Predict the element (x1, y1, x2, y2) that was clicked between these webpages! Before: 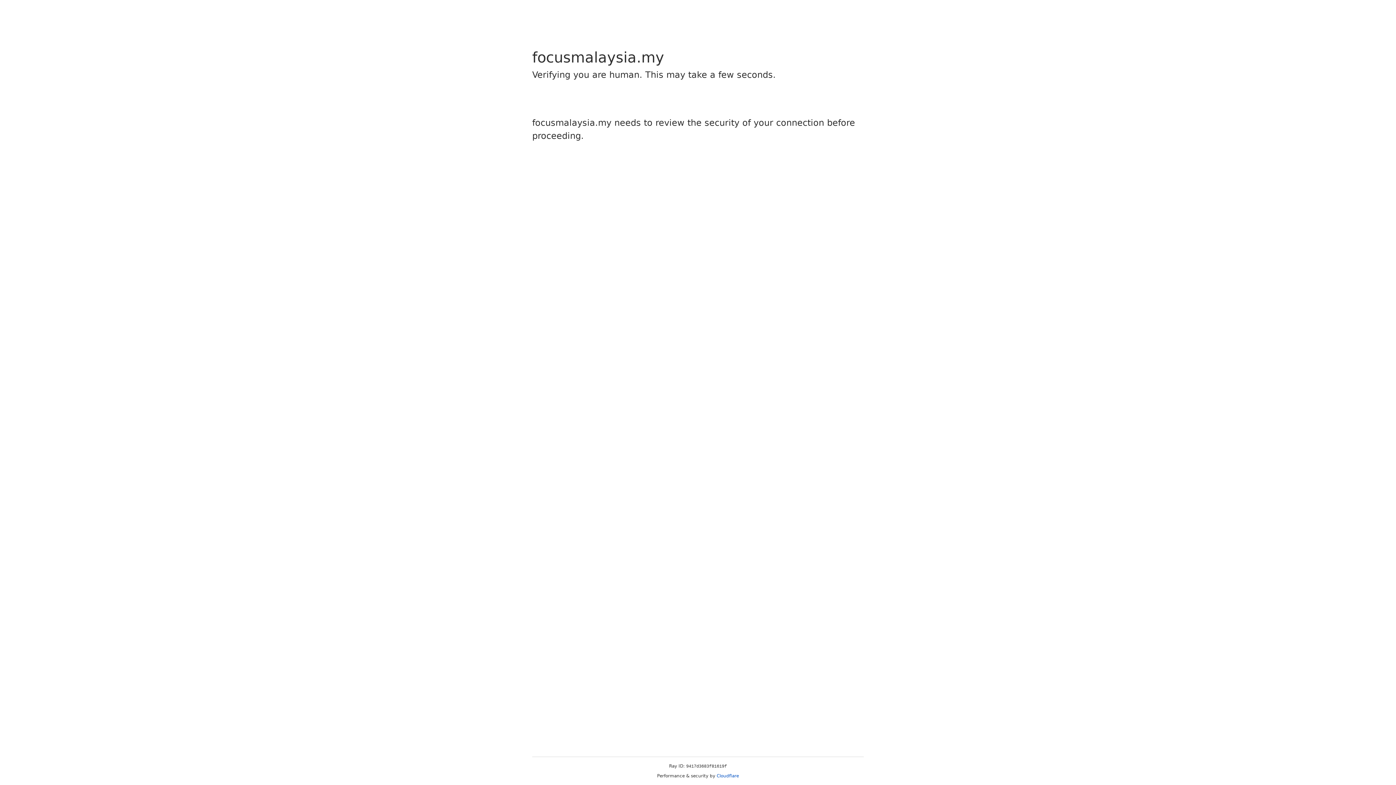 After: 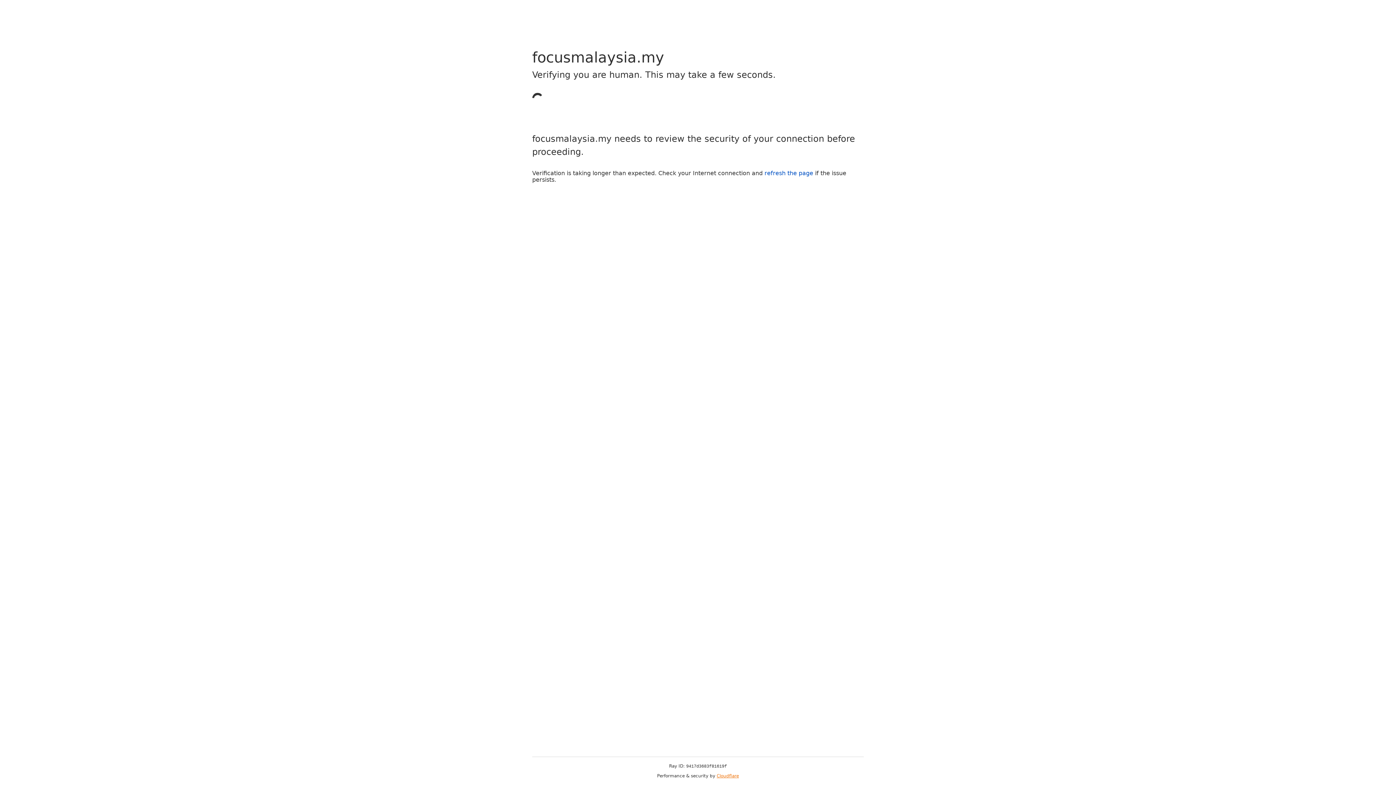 Action: bbox: (716, 773, 739, 778) label: Cloudflare